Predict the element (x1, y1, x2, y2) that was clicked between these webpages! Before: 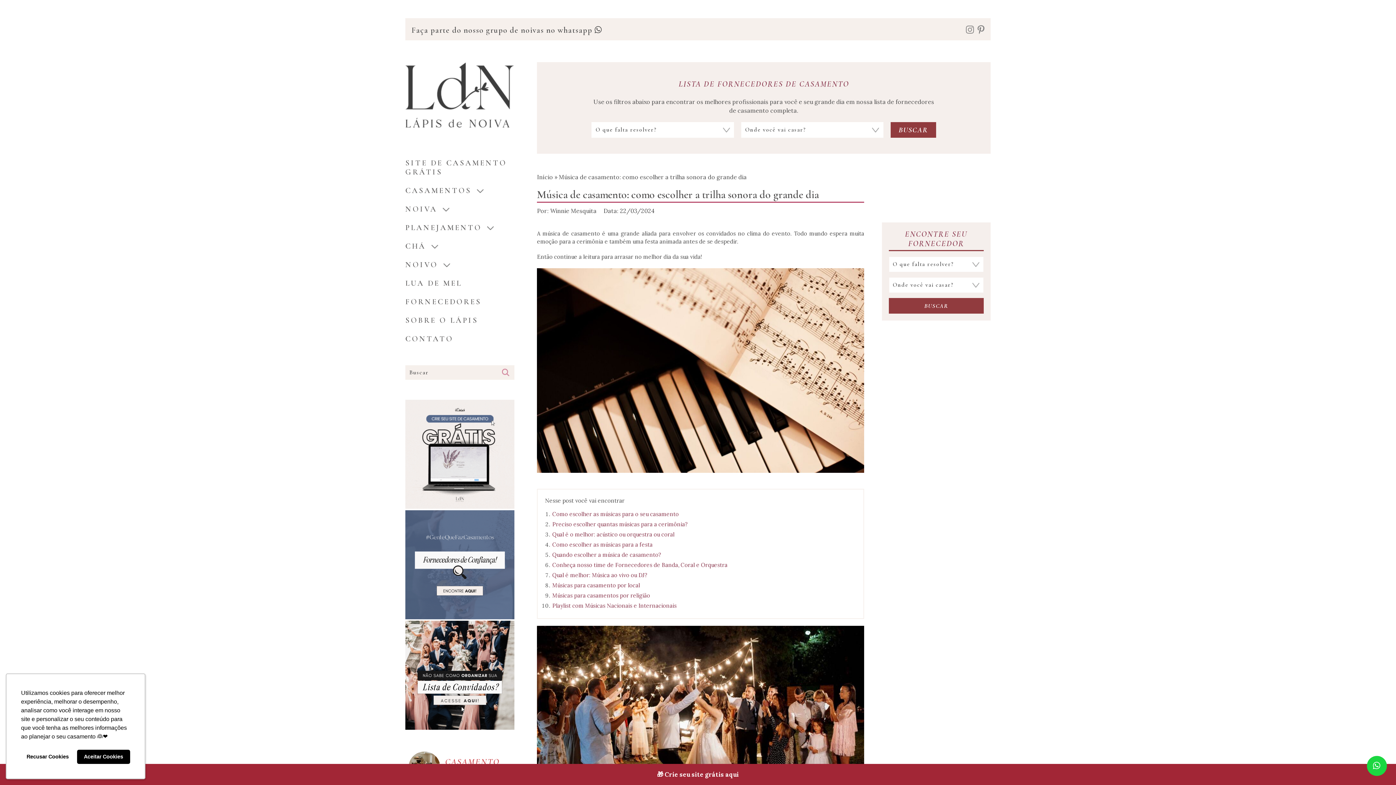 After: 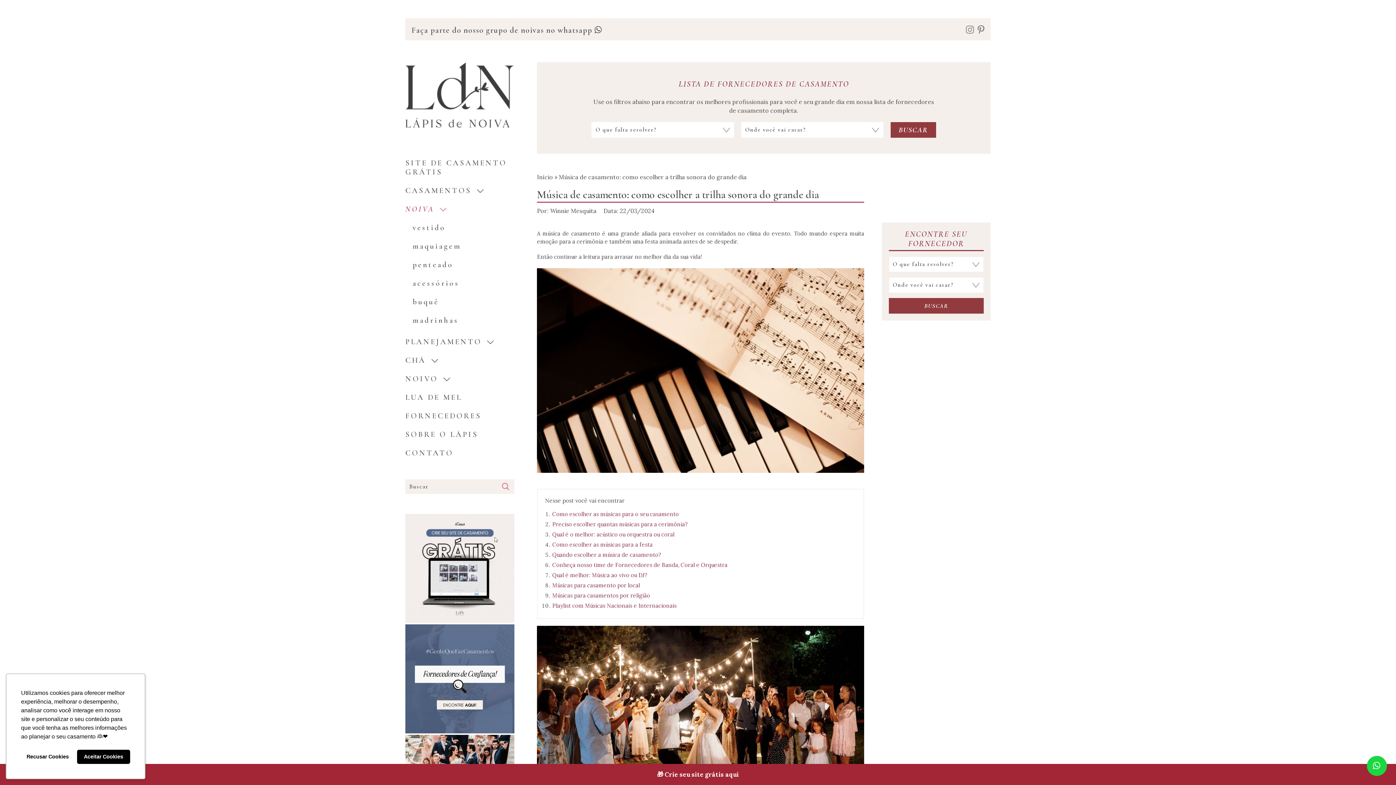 Action: label: NOIVA bbox: (405, 202, 514, 215)